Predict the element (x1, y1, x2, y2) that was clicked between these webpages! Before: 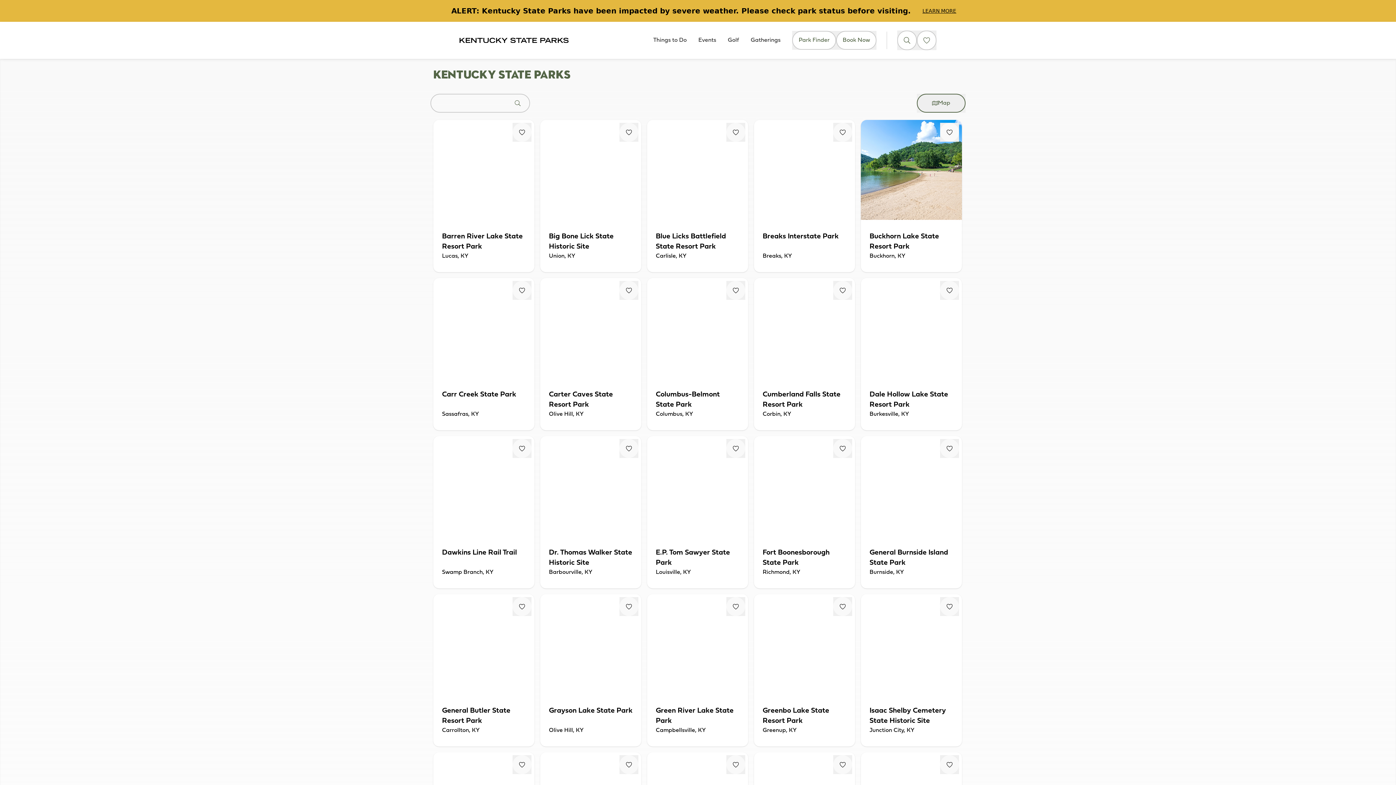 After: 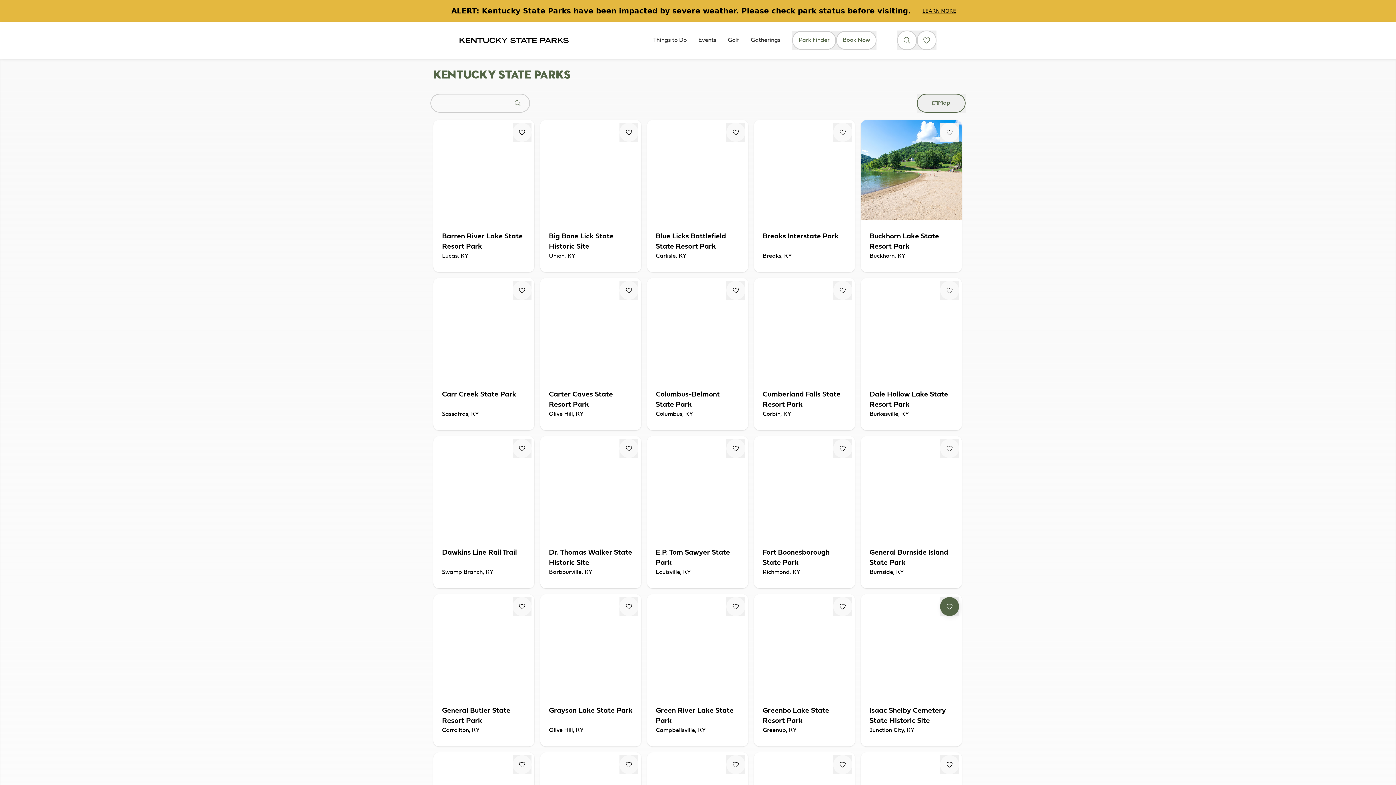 Action: bbox: (940, 597, 959, 616) label: Fav Button